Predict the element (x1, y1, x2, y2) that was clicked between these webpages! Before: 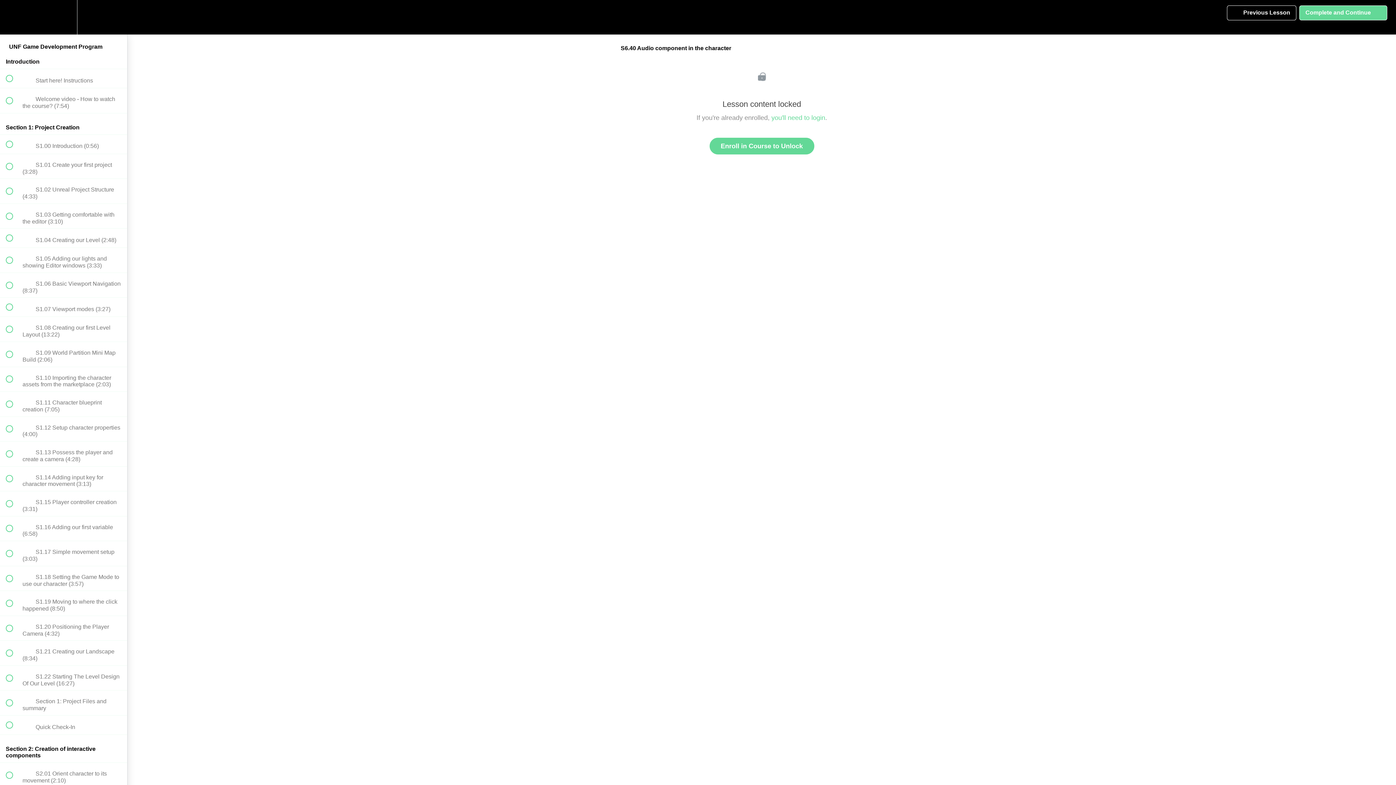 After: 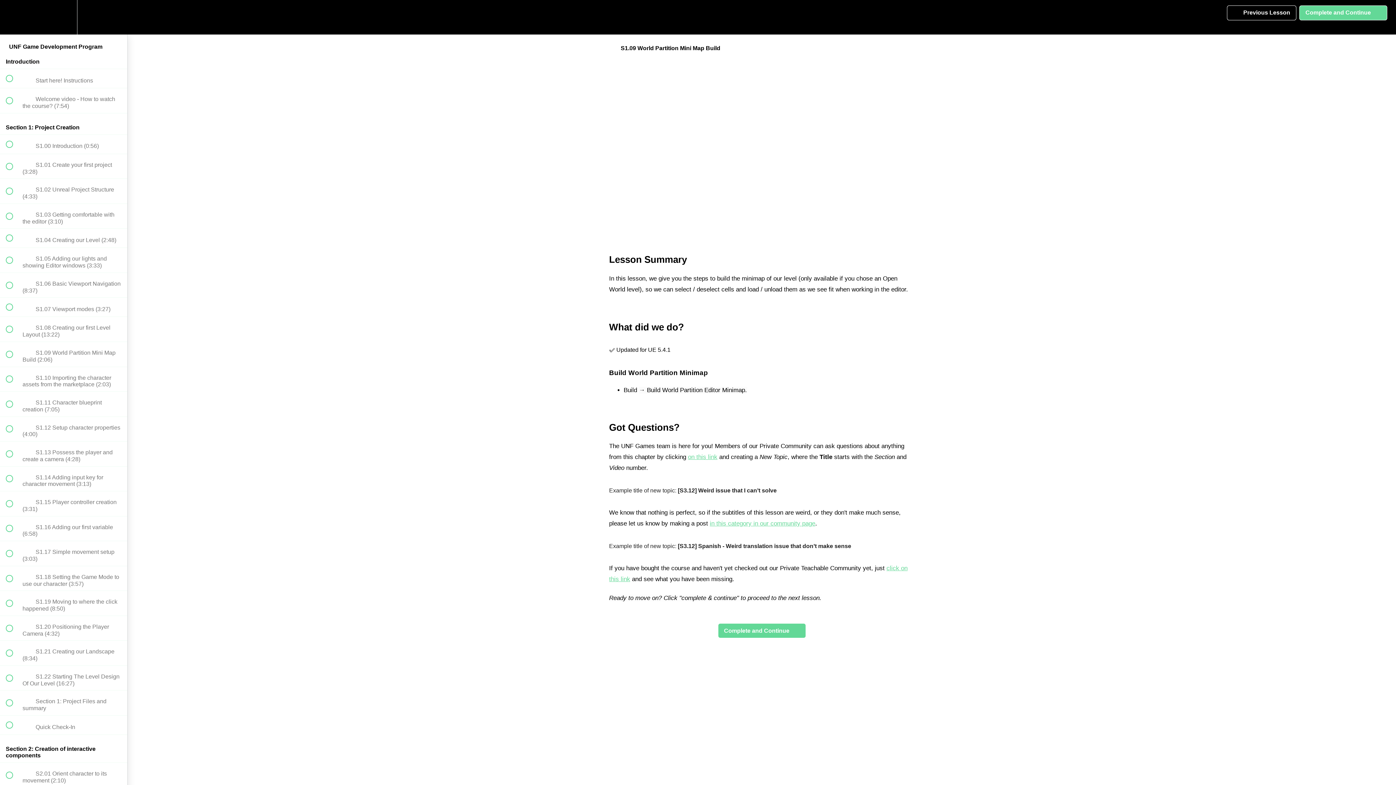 Action: bbox: (0, 342, 127, 366) label:  
 S1.09 World Partition Mini Map Build (2:06)